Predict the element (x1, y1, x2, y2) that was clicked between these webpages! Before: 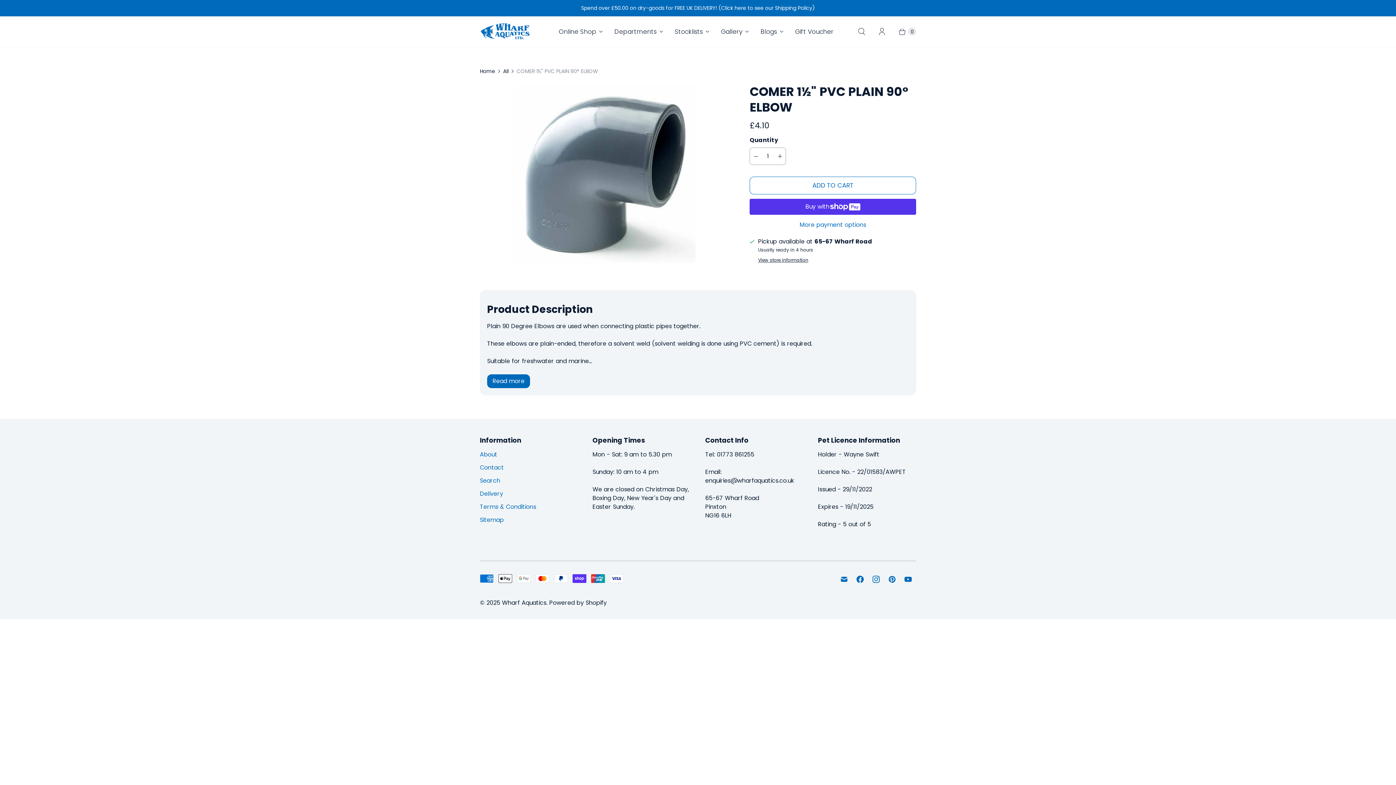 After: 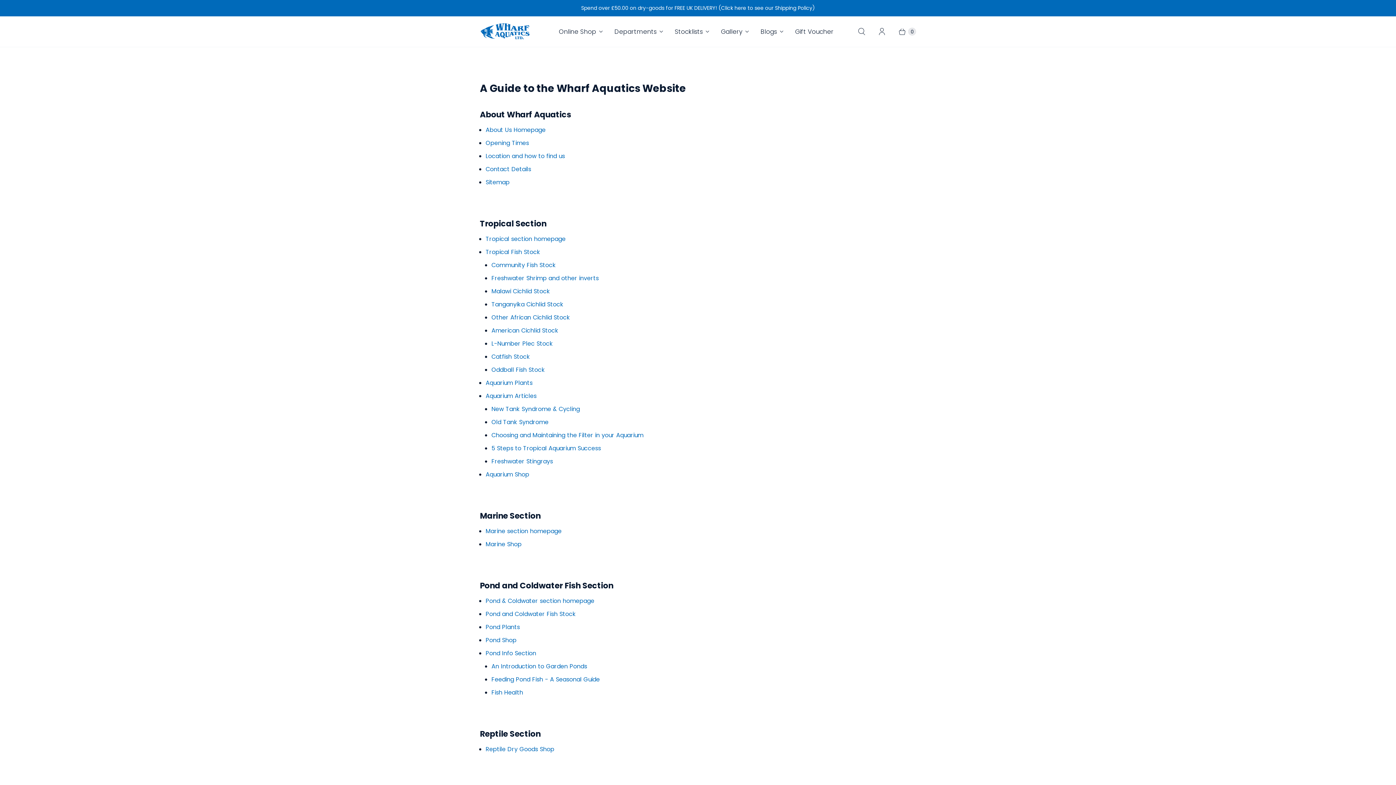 Action: bbox: (480, 516, 504, 524) label: Sitemap